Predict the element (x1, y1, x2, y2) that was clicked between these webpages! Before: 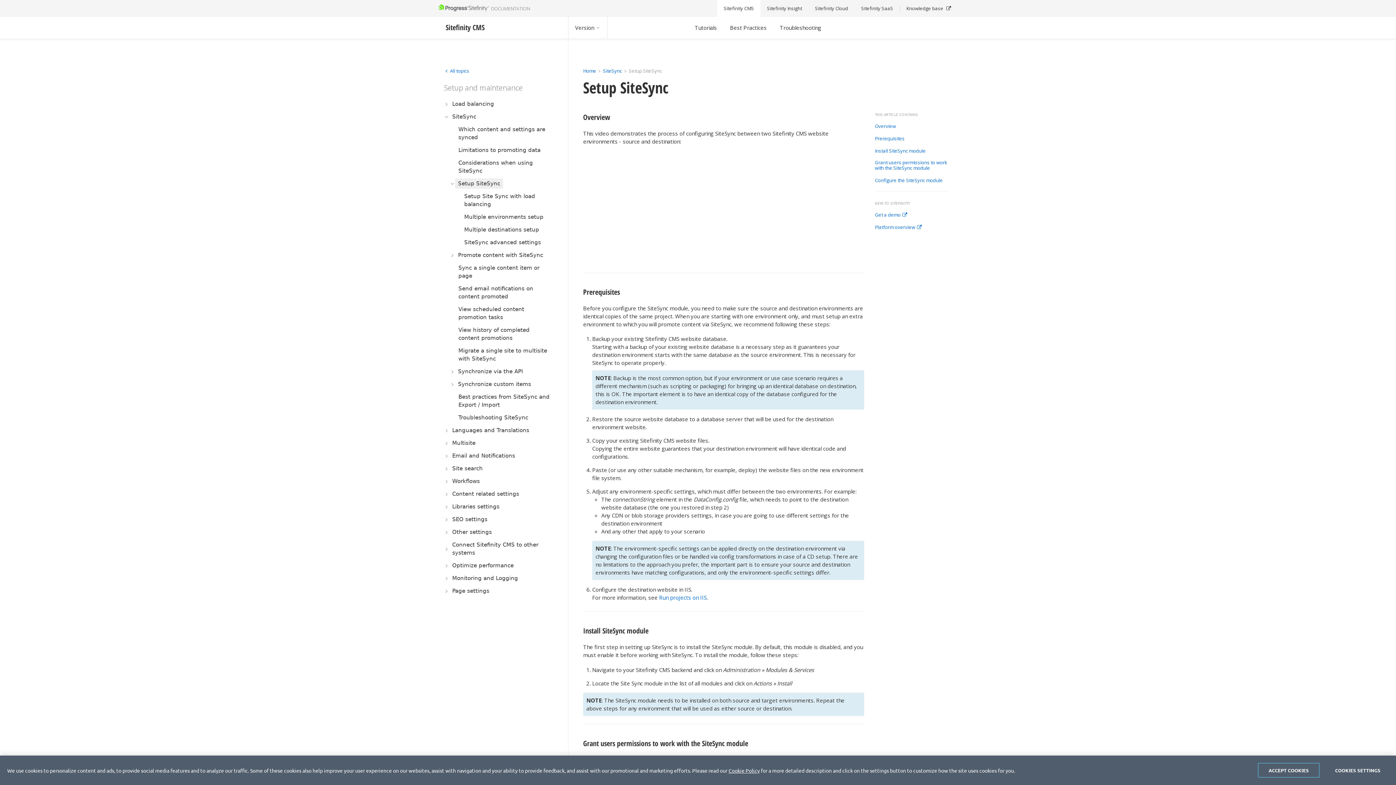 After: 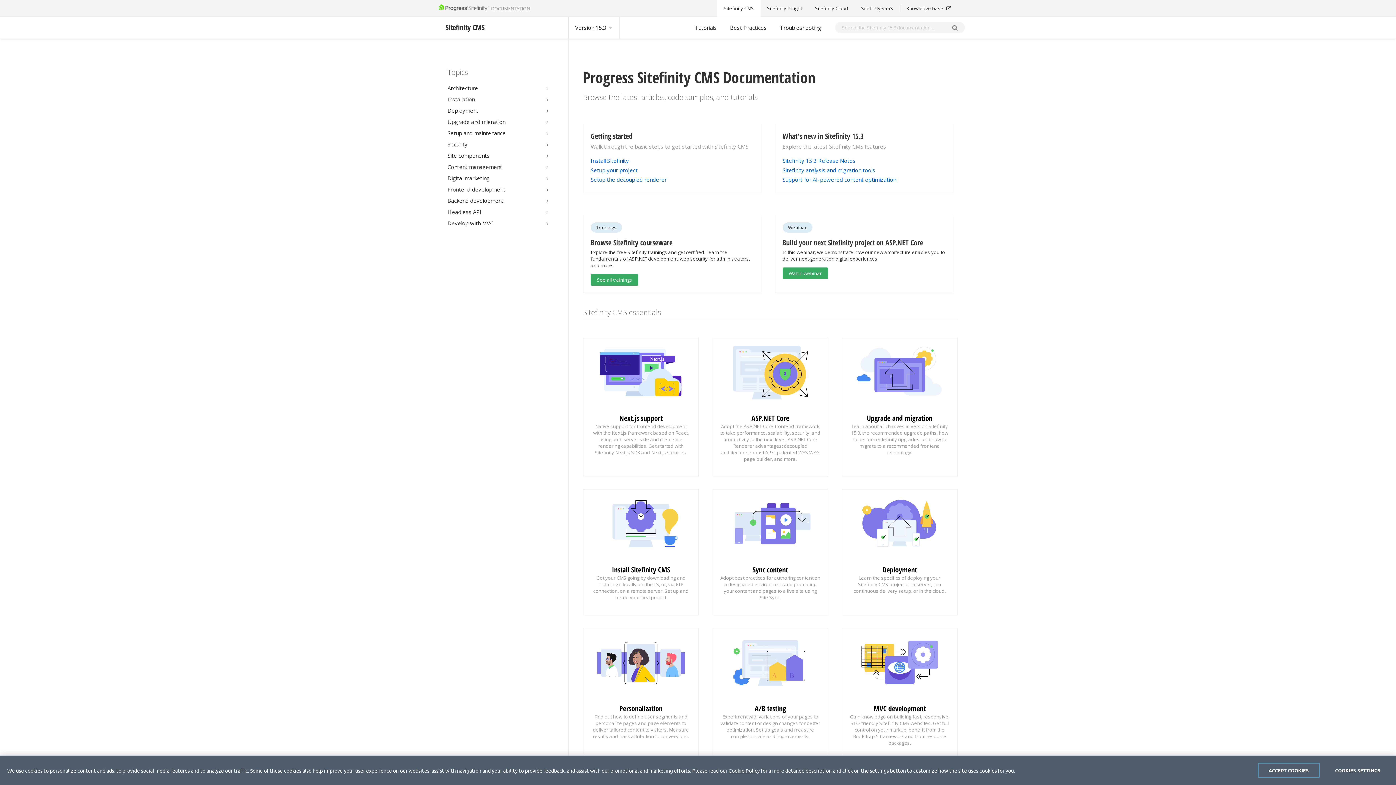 Action: label: Sitefinity CMS bbox: (717, 0, 760, 16)